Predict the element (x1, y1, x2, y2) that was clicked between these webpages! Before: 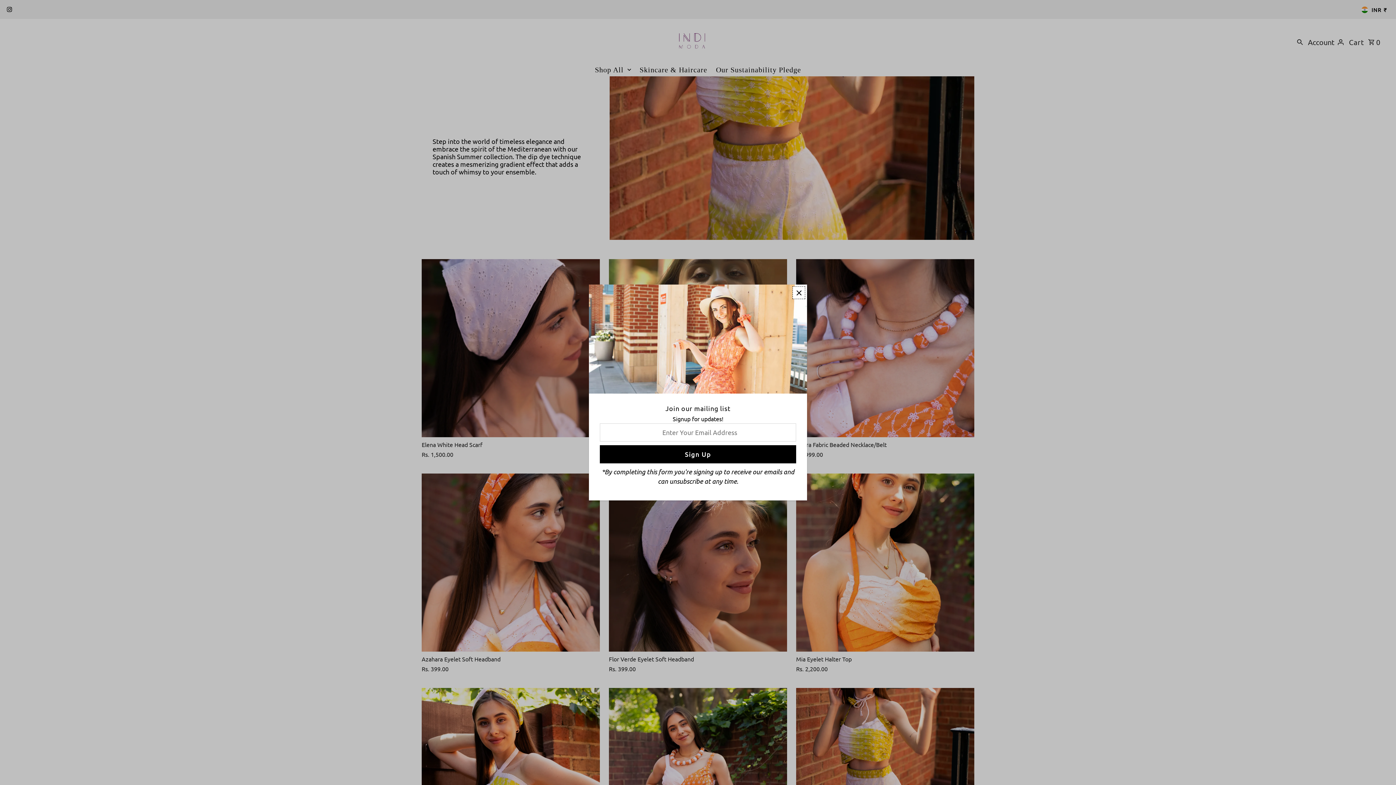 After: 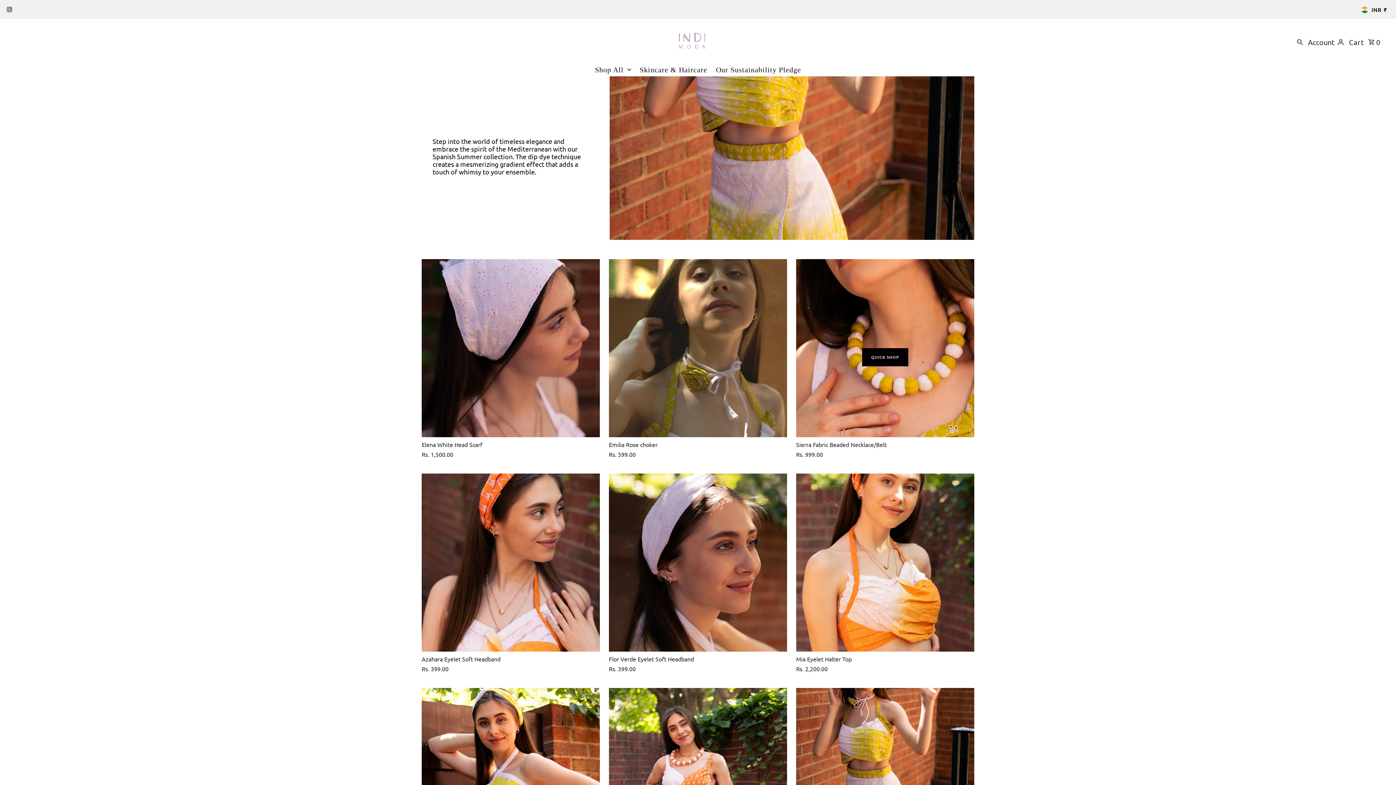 Action: bbox: (792, 286, 805, 299)